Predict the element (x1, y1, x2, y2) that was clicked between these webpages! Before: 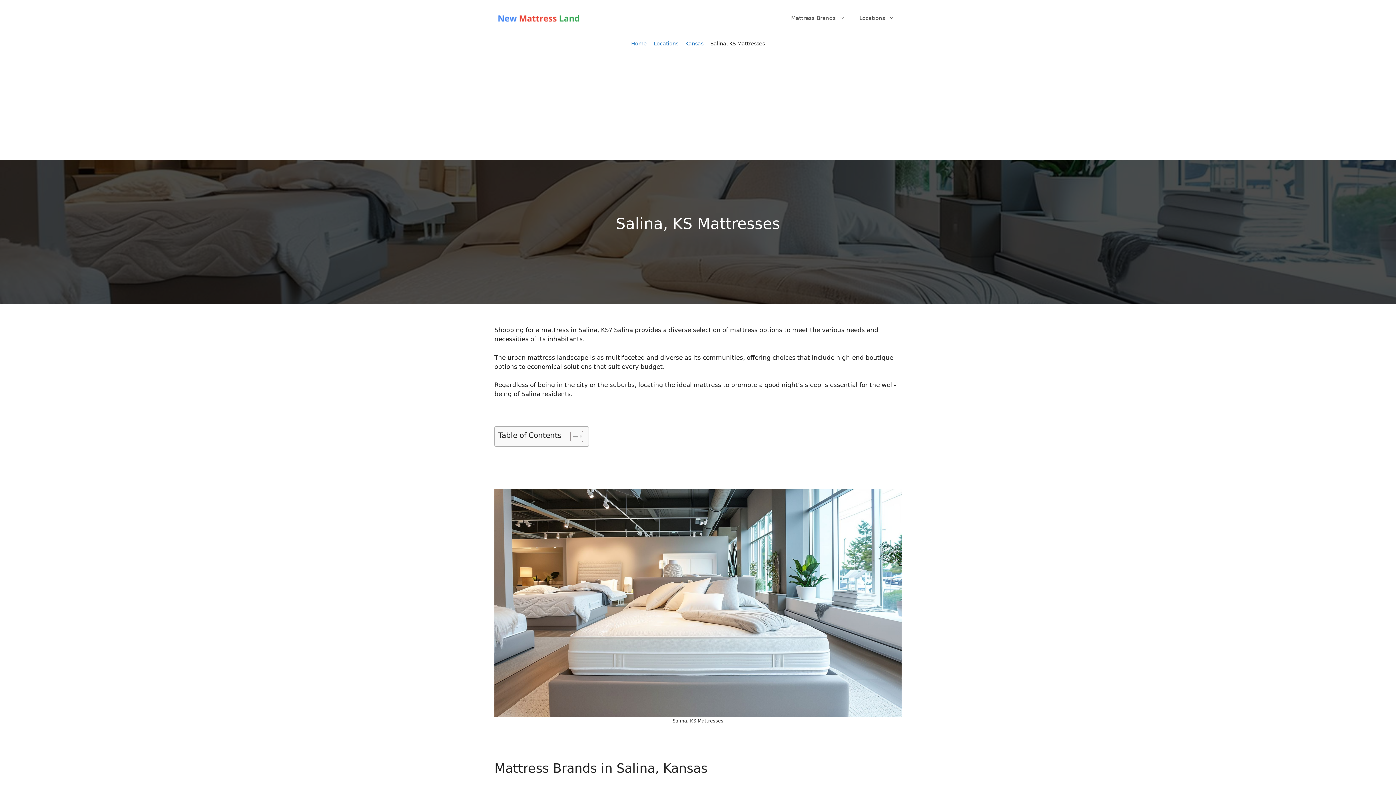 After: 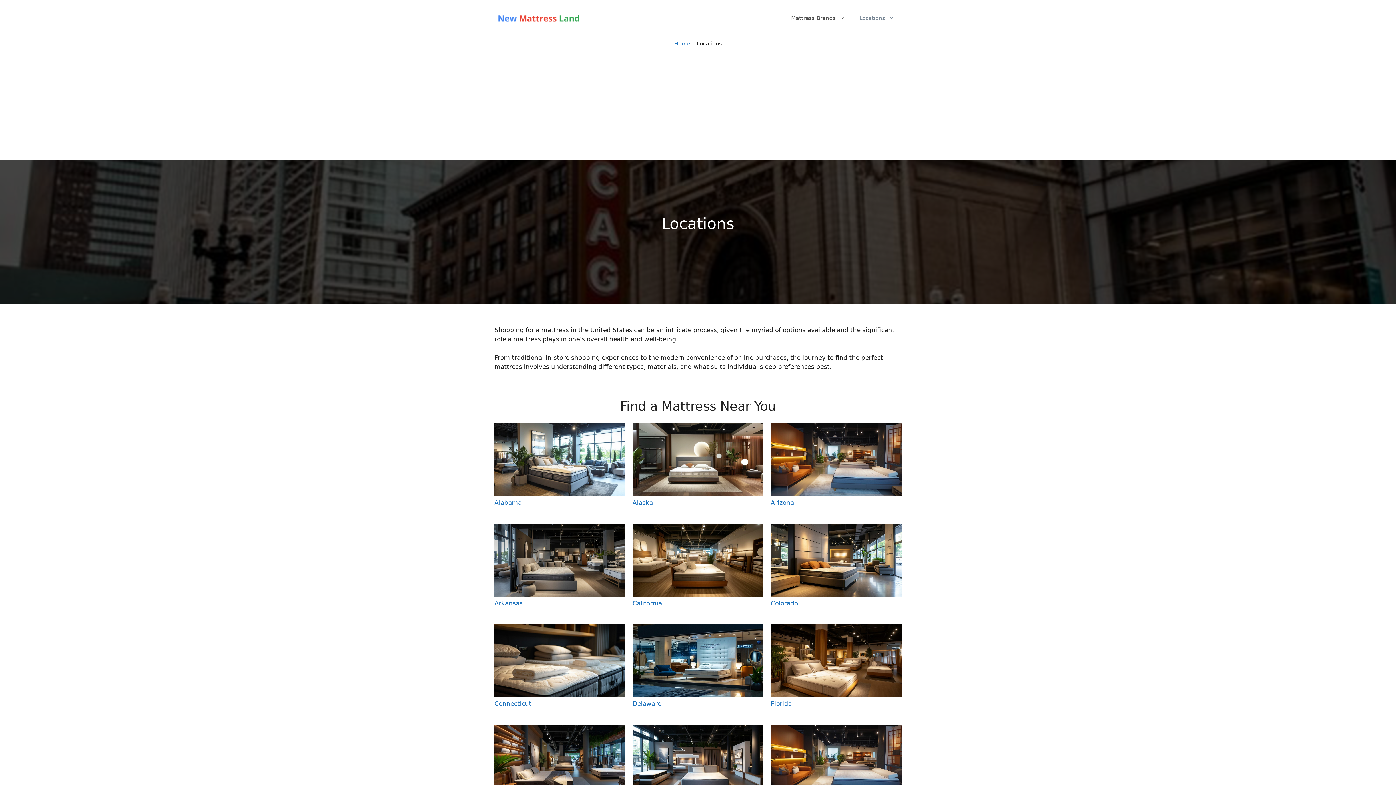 Action: label: Locations bbox: (852, 7, 901, 29)